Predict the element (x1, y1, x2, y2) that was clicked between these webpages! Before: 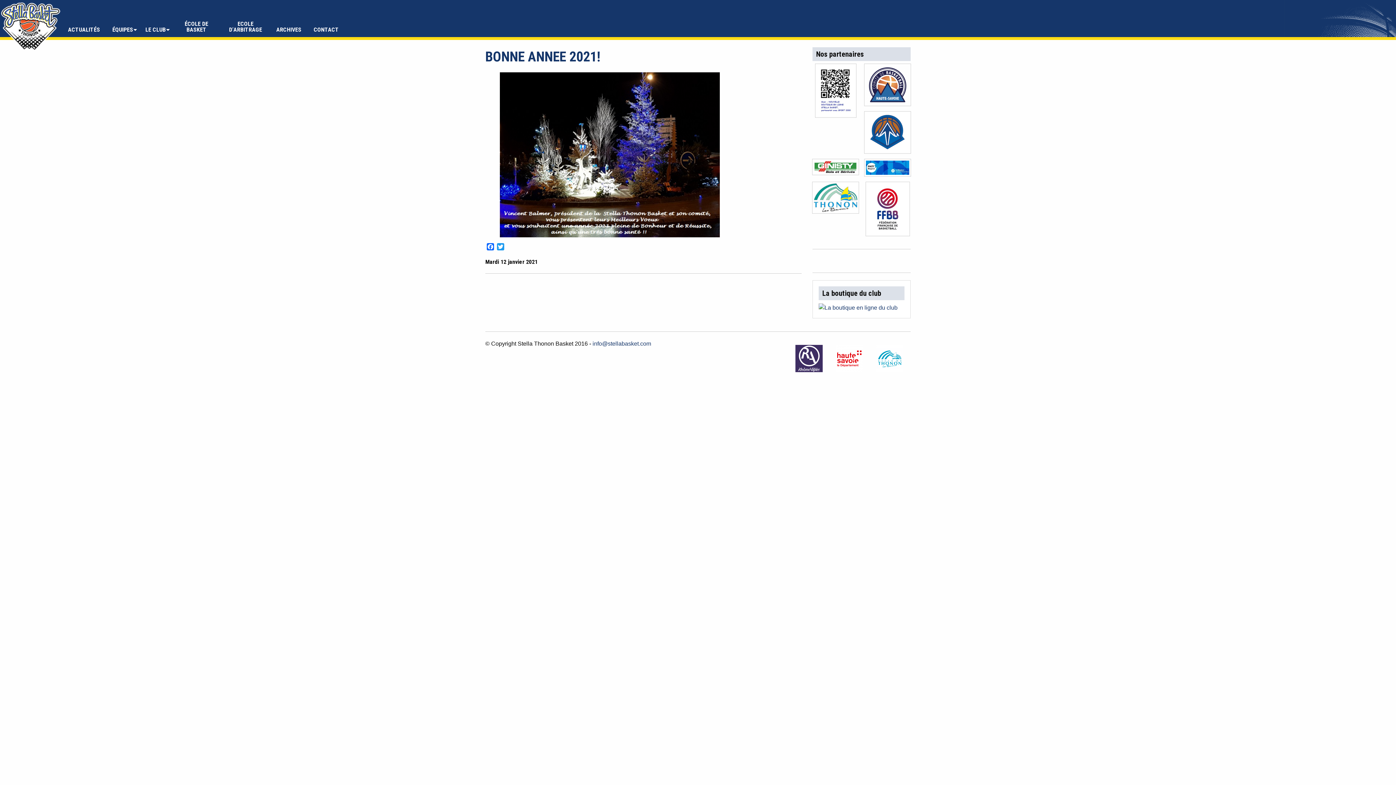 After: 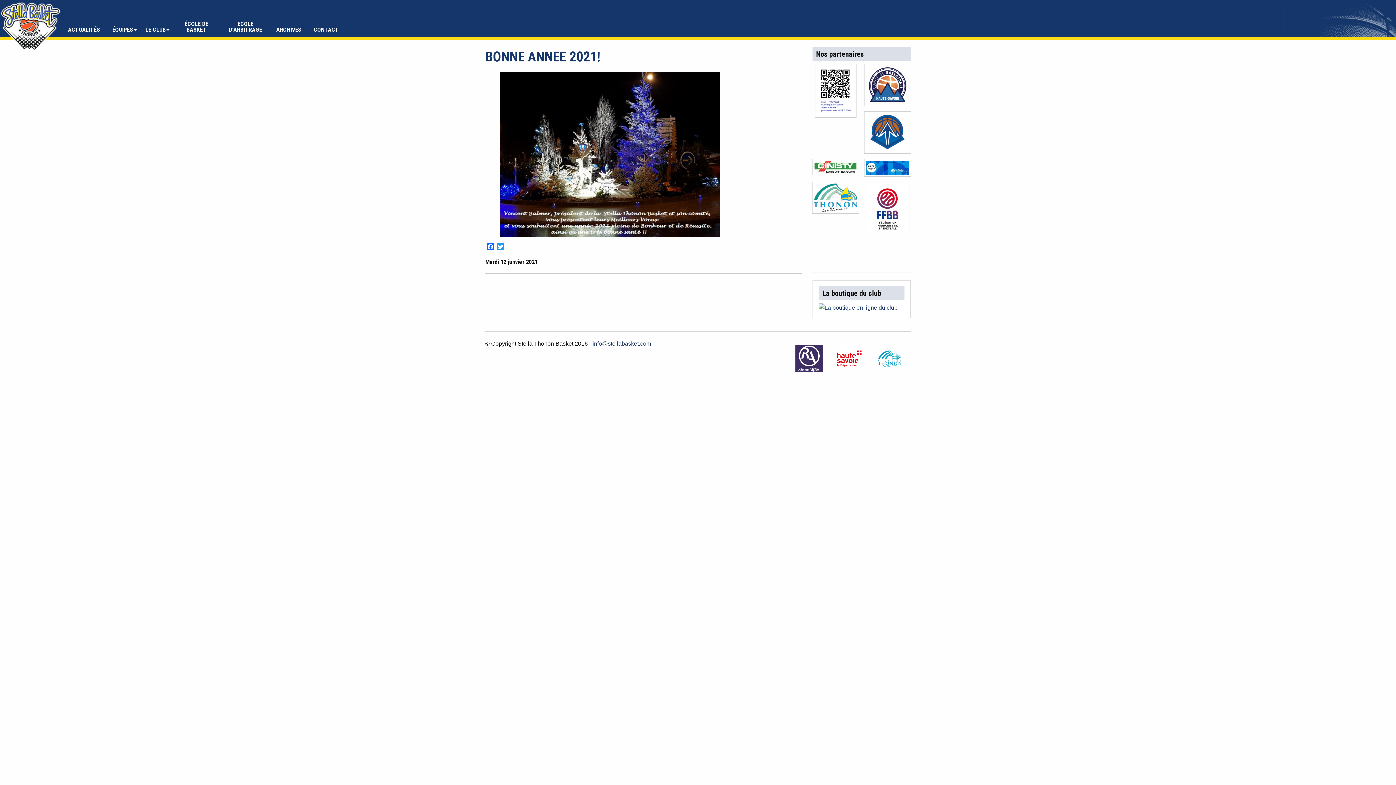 Action: label: info@stellabasket.com bbox: (592, 340, 651, 346)